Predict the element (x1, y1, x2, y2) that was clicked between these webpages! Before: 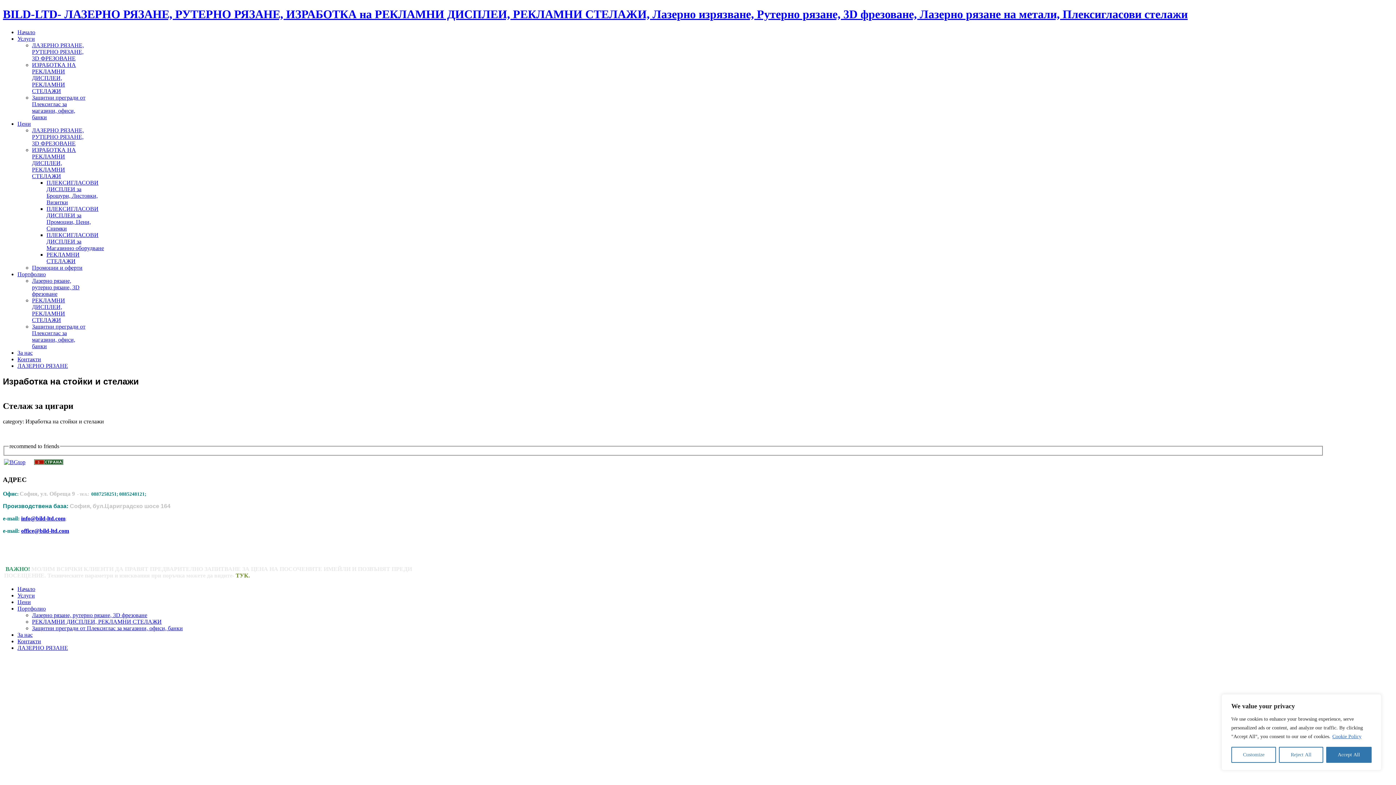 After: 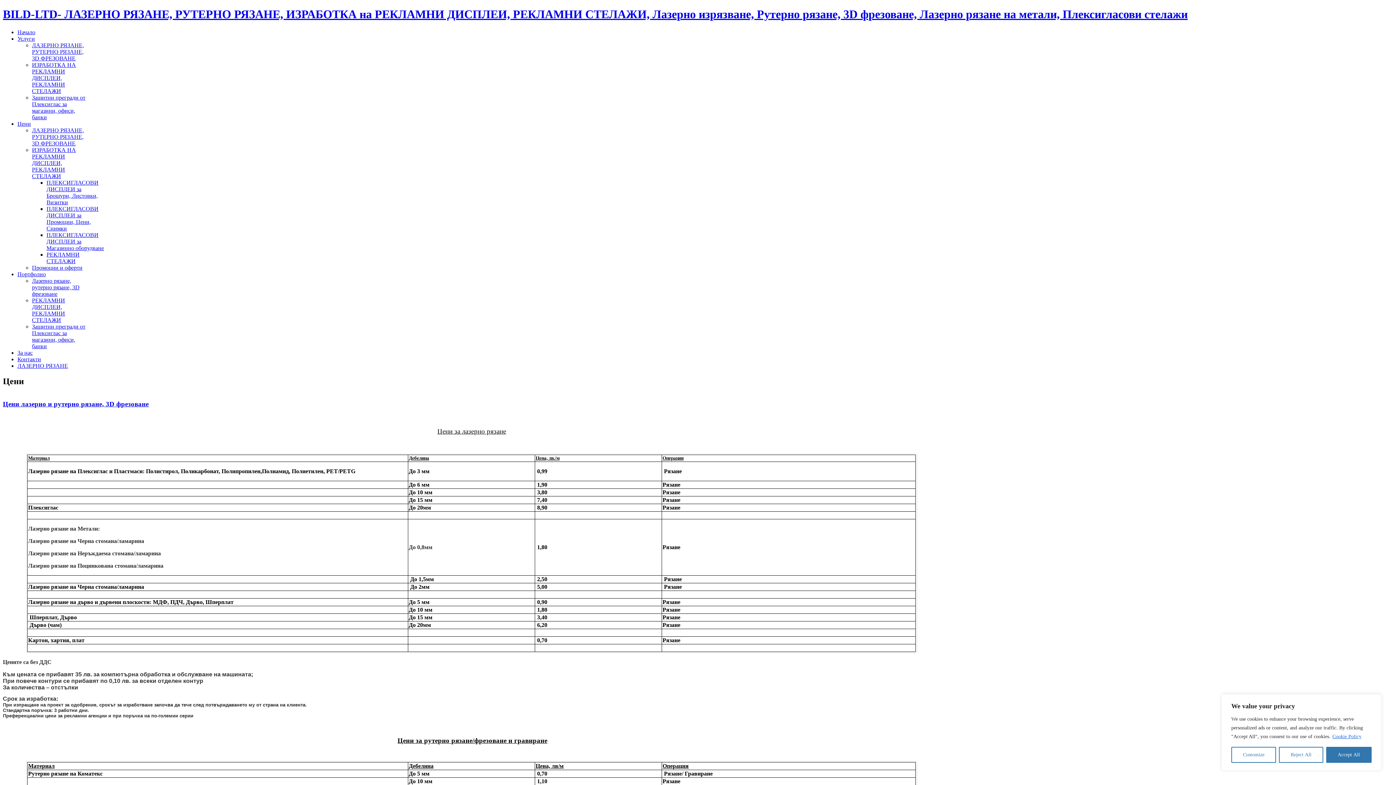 Action: label: Цени bbox: (17, 599, 30, 605)